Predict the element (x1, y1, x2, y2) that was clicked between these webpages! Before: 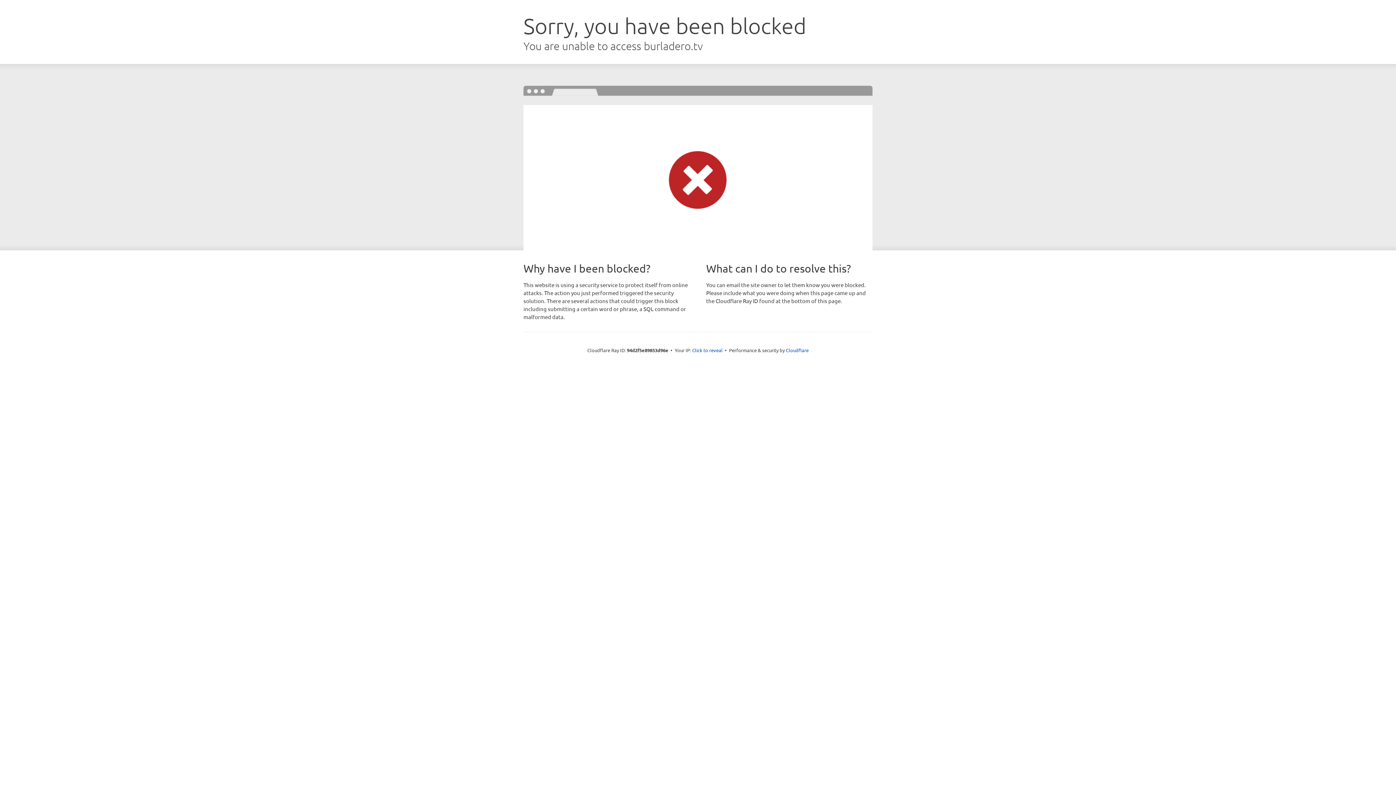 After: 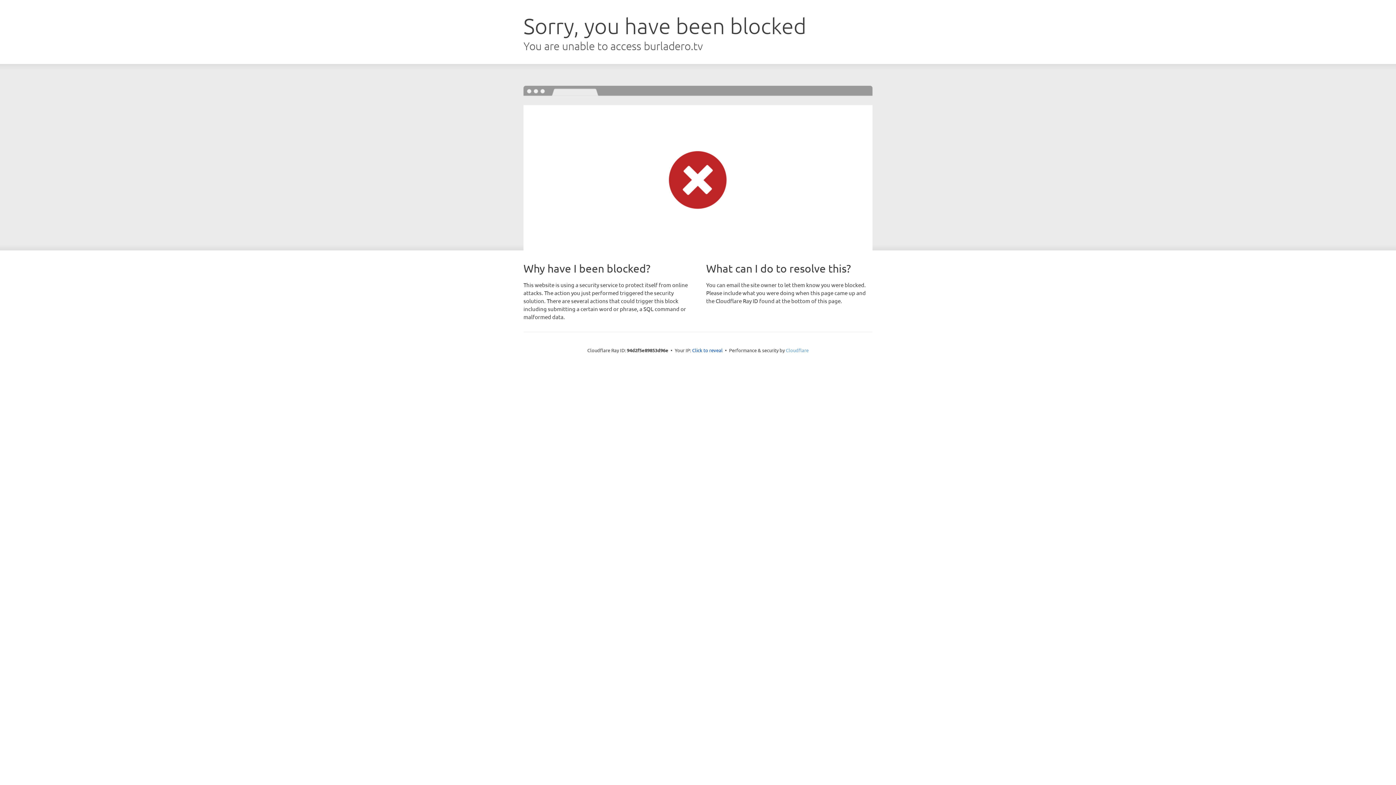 Action: bbox: (786, 347, 808, 353) label: Cloudflare